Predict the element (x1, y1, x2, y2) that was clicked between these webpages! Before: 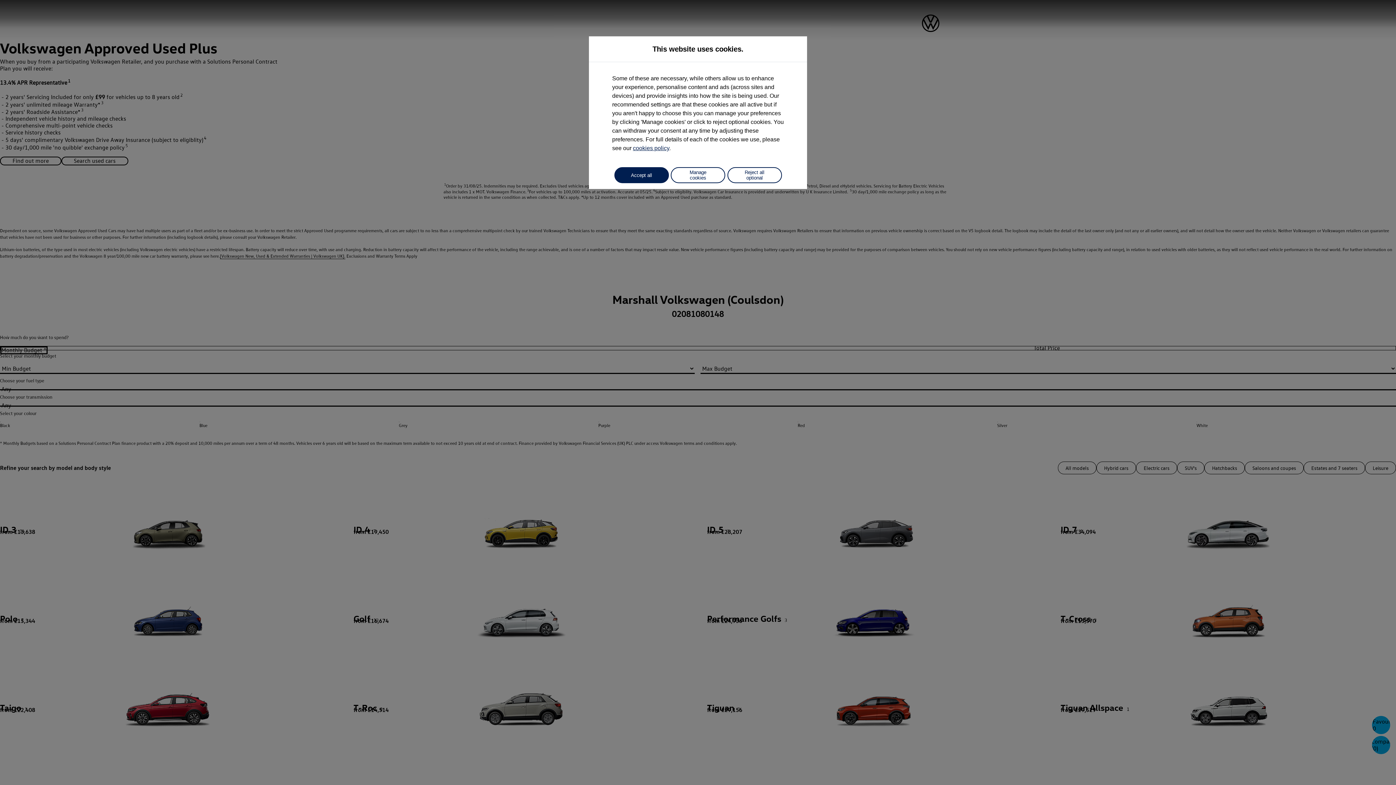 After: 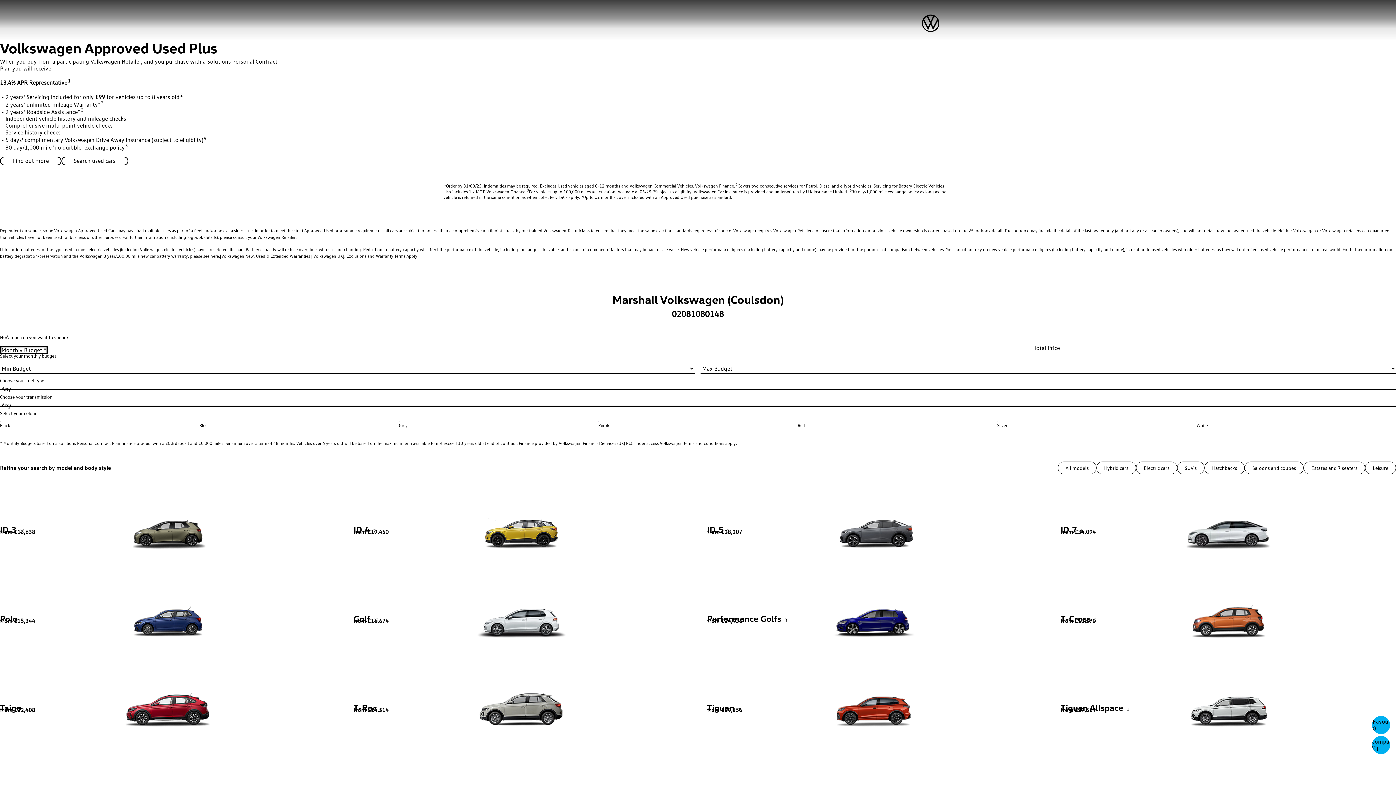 Action: label: Accept all bbox: (614, 167, 668, 183)